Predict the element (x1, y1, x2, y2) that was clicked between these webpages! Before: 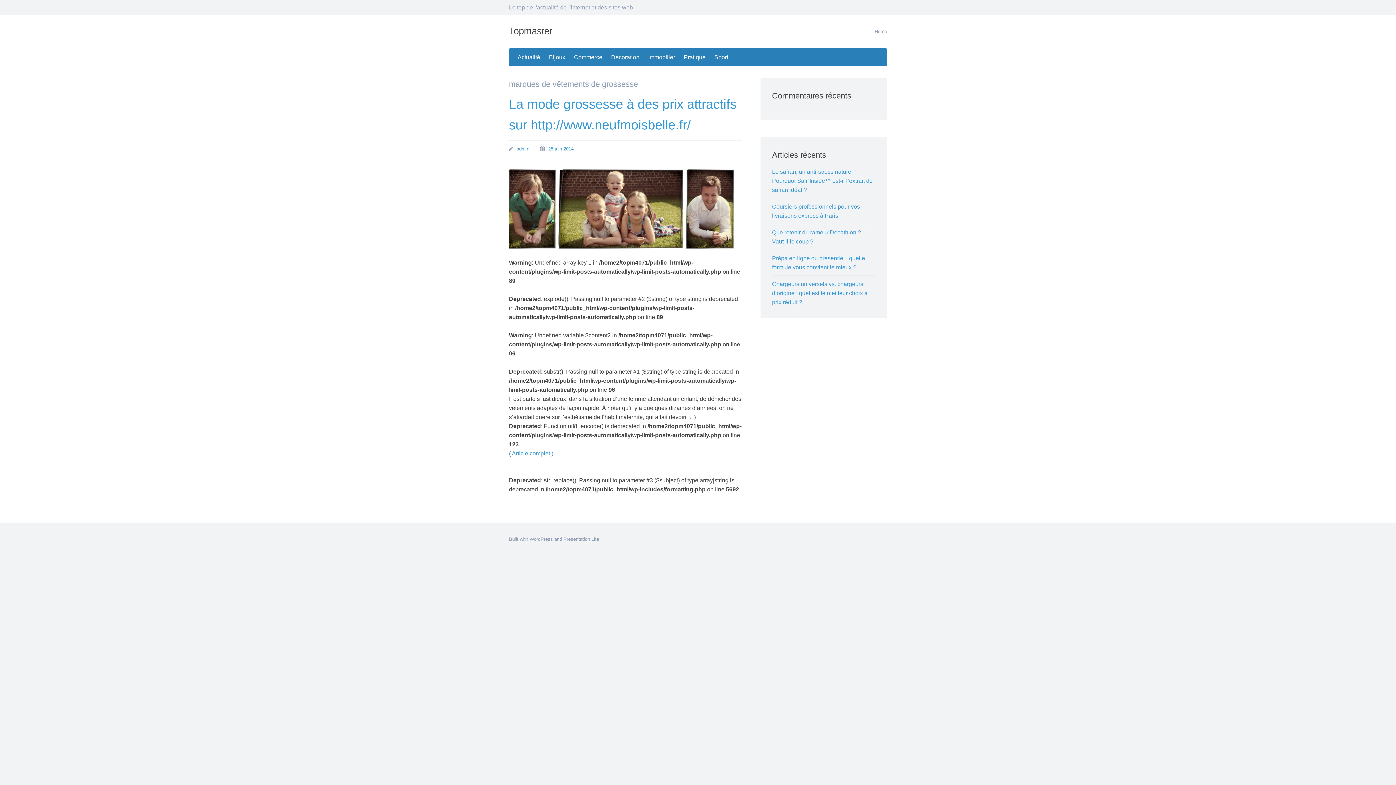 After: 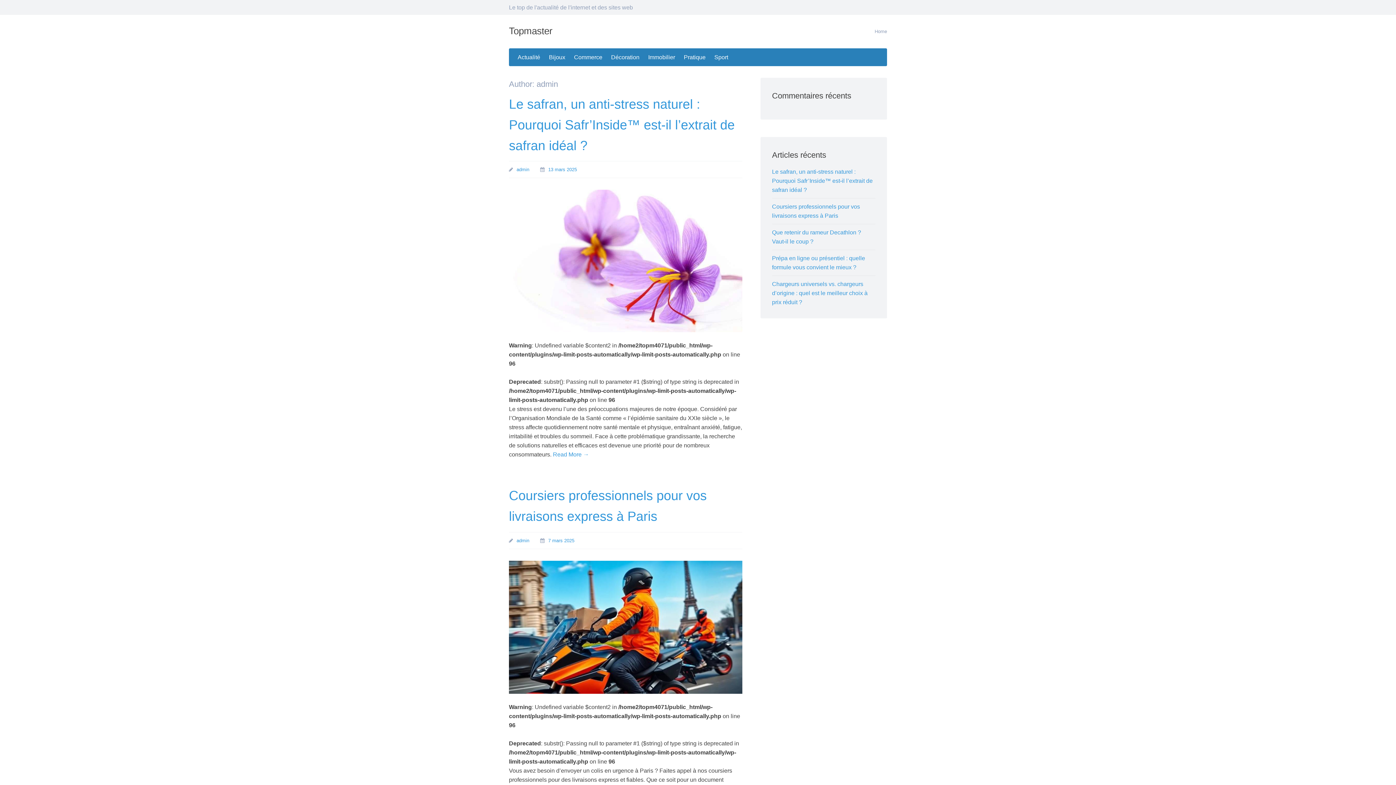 Action: bbox: (516, 146, 529, 151) label: admin